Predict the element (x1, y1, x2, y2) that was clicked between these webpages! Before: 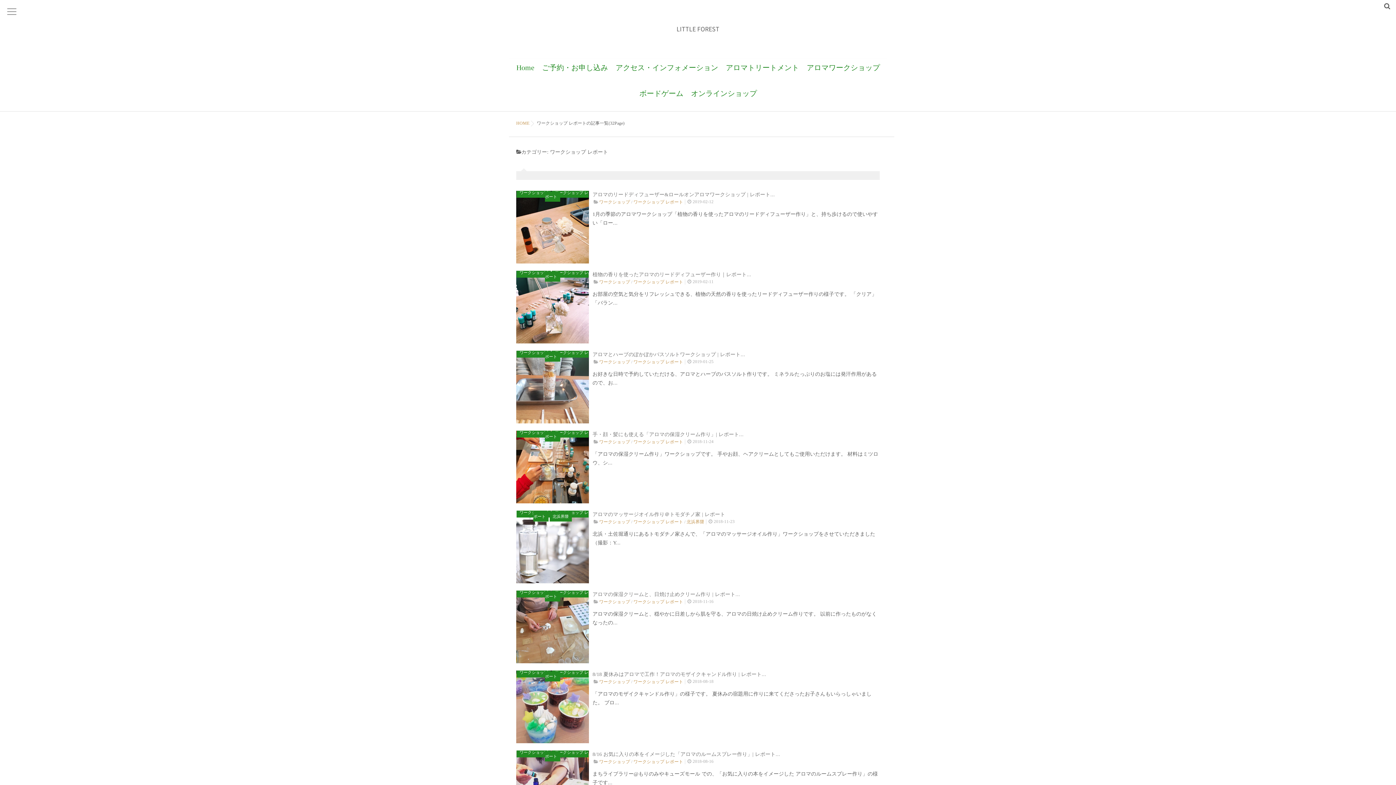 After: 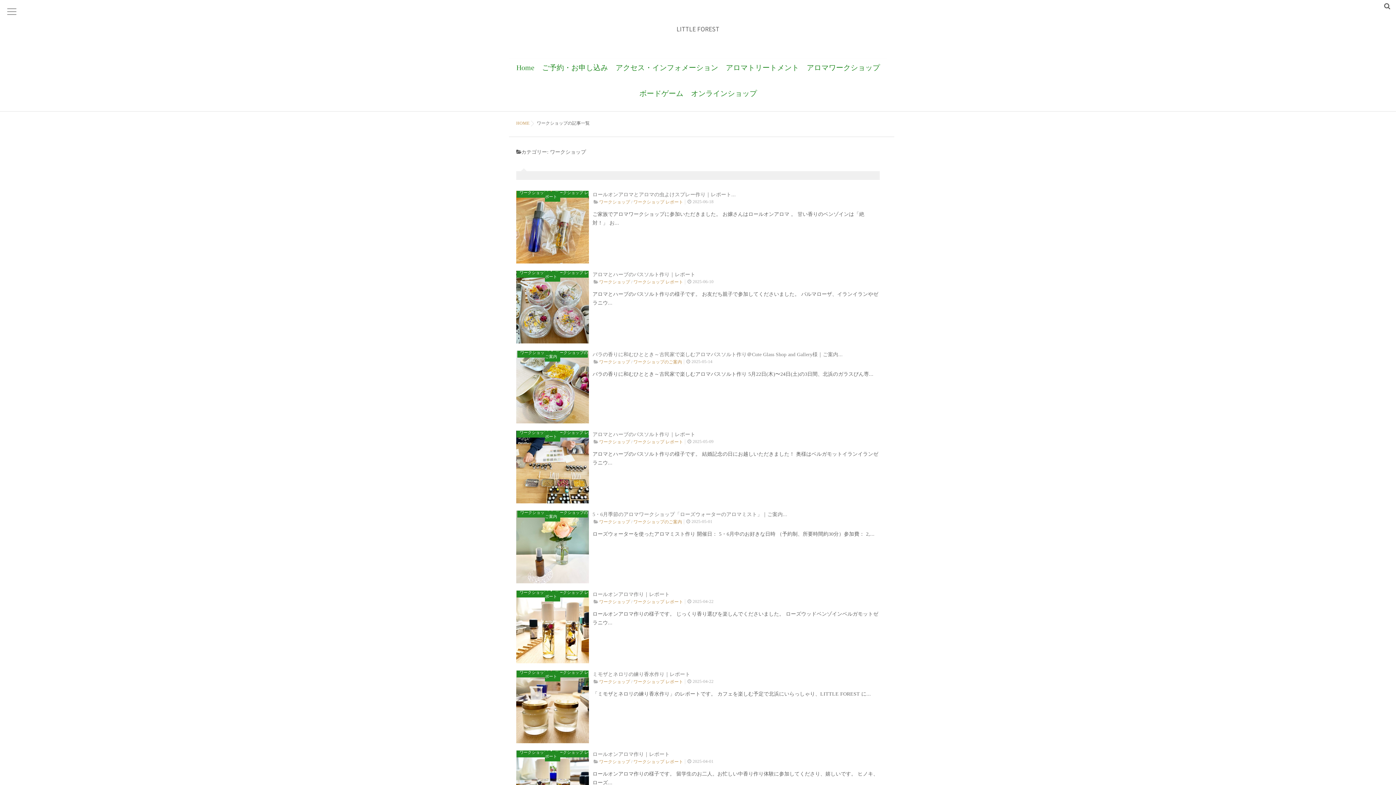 Action: bbox: (599, 199, 630, 204) label: ワークショップ